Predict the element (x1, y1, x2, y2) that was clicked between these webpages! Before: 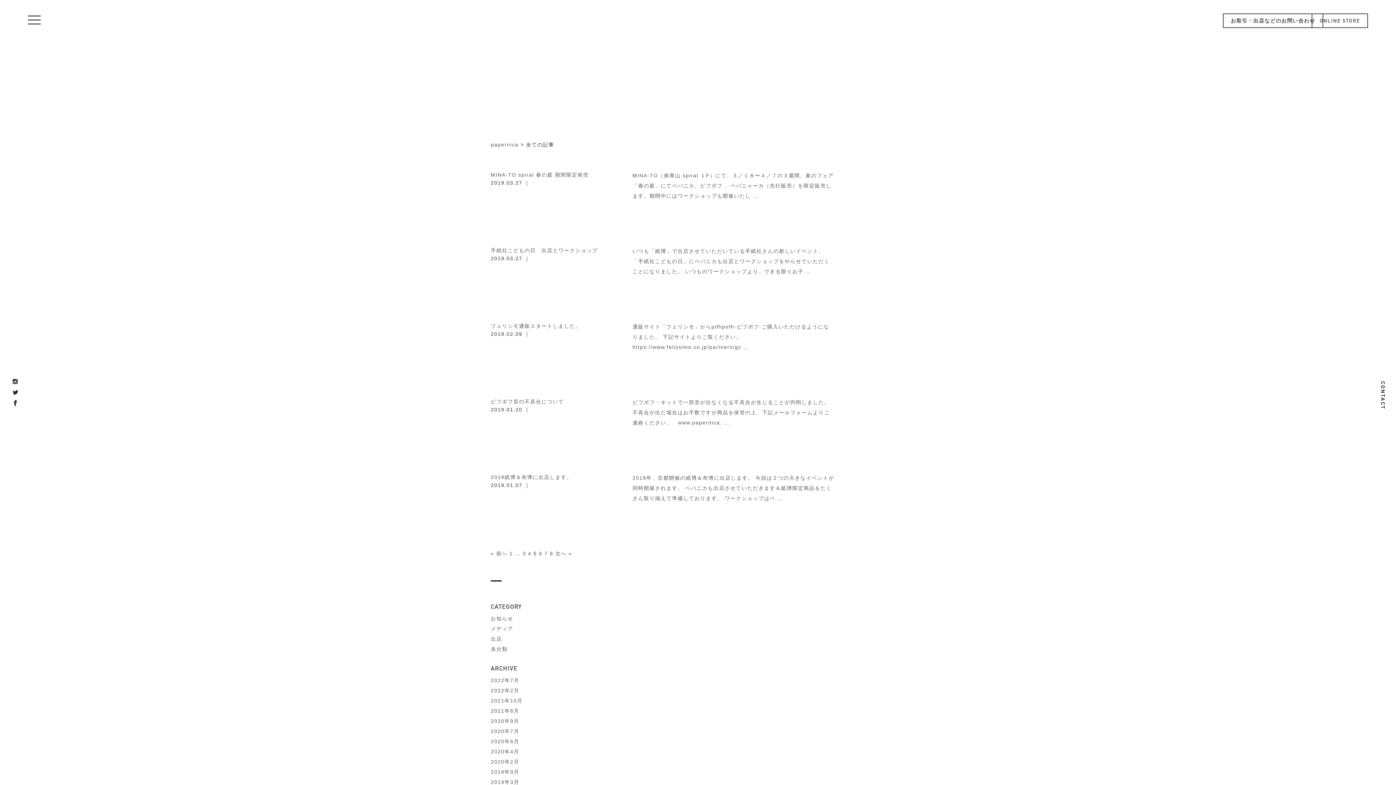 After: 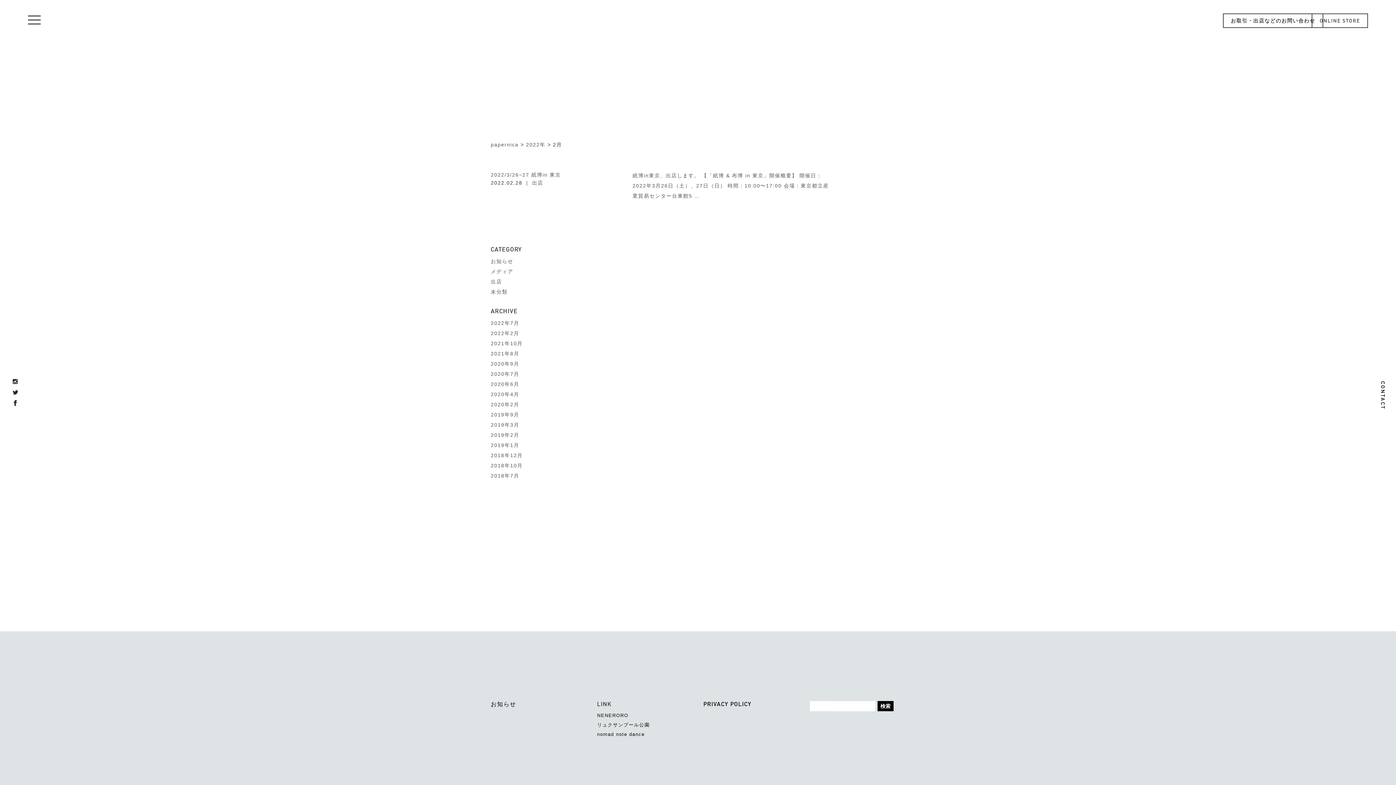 Action: label: 2022年2月 bbox: (490, 688, 519, 693)